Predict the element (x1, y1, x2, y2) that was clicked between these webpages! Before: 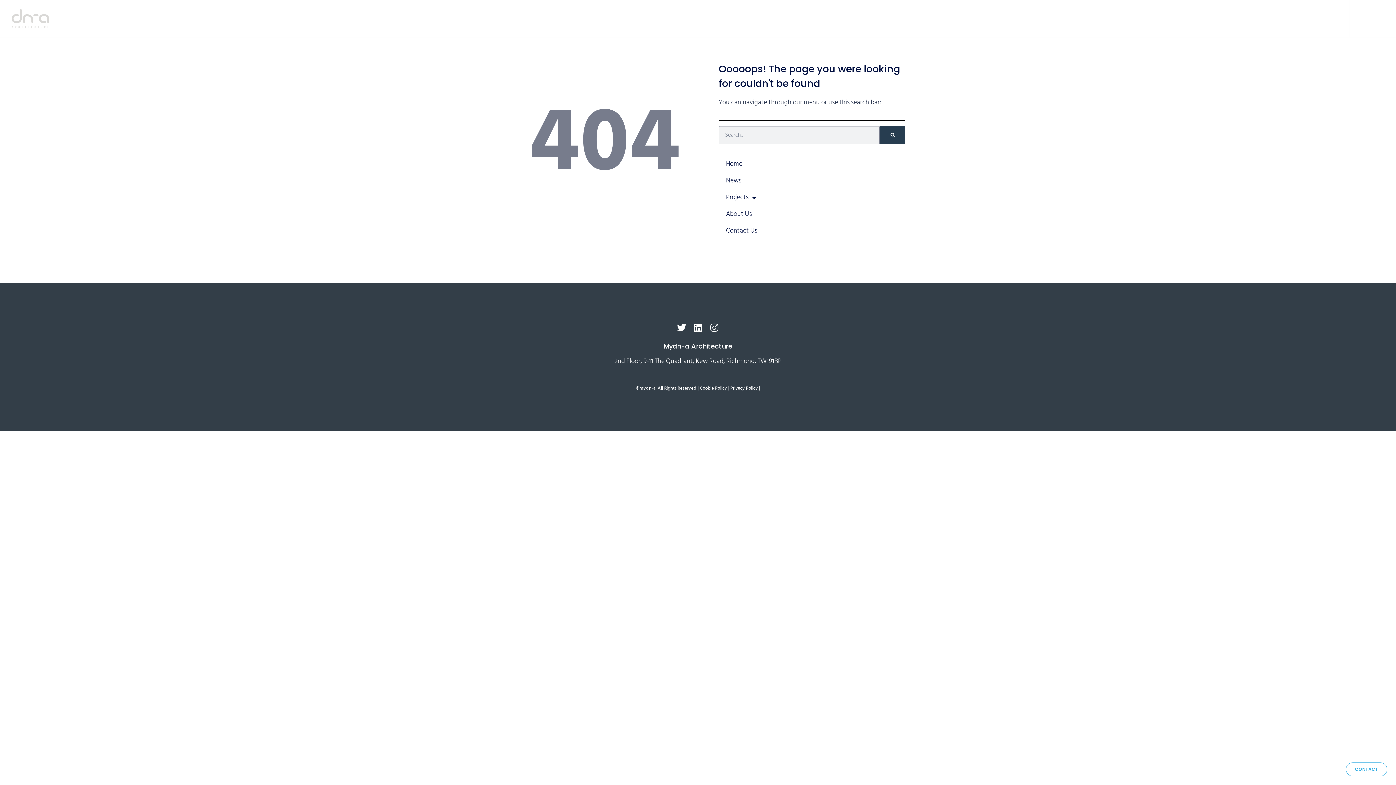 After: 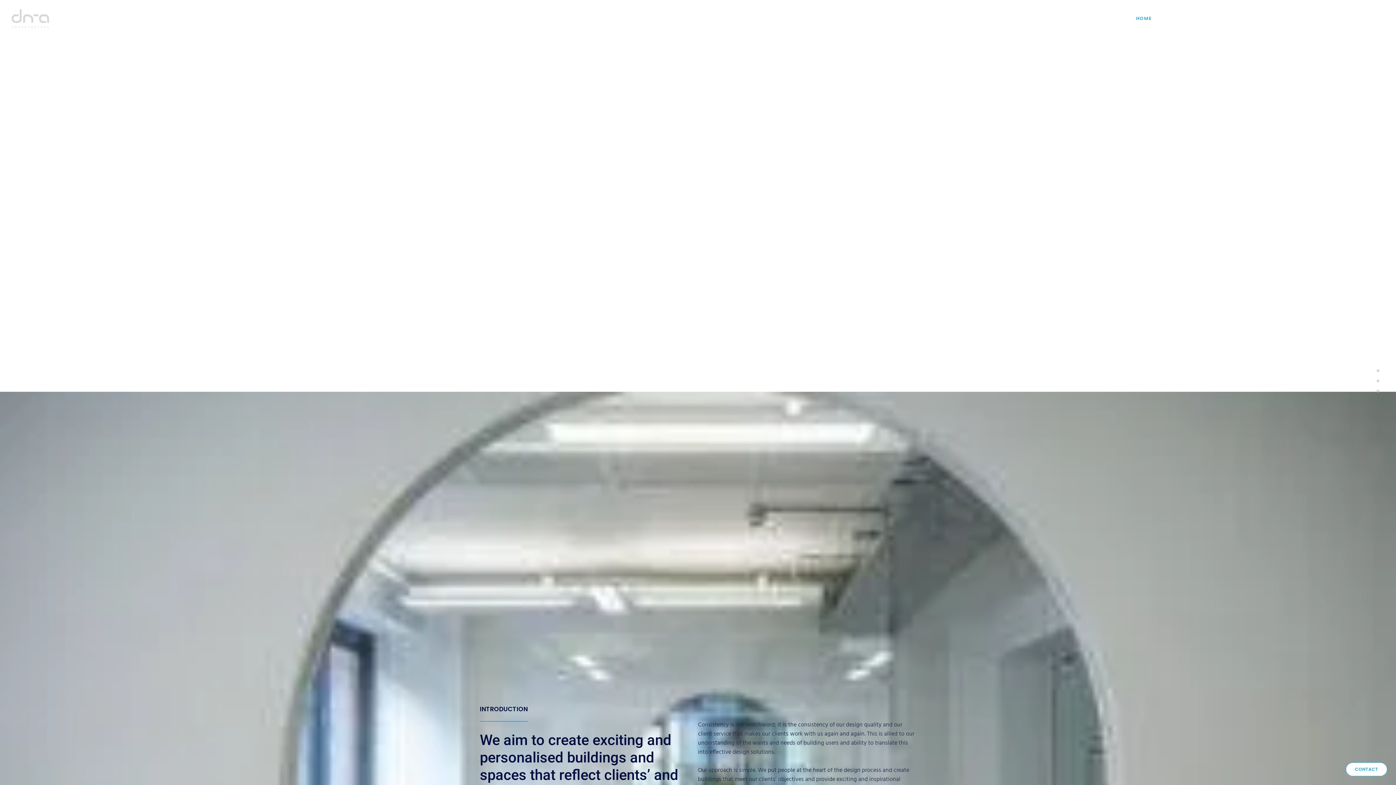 Action: bbox: (11, 9, 49, 27)